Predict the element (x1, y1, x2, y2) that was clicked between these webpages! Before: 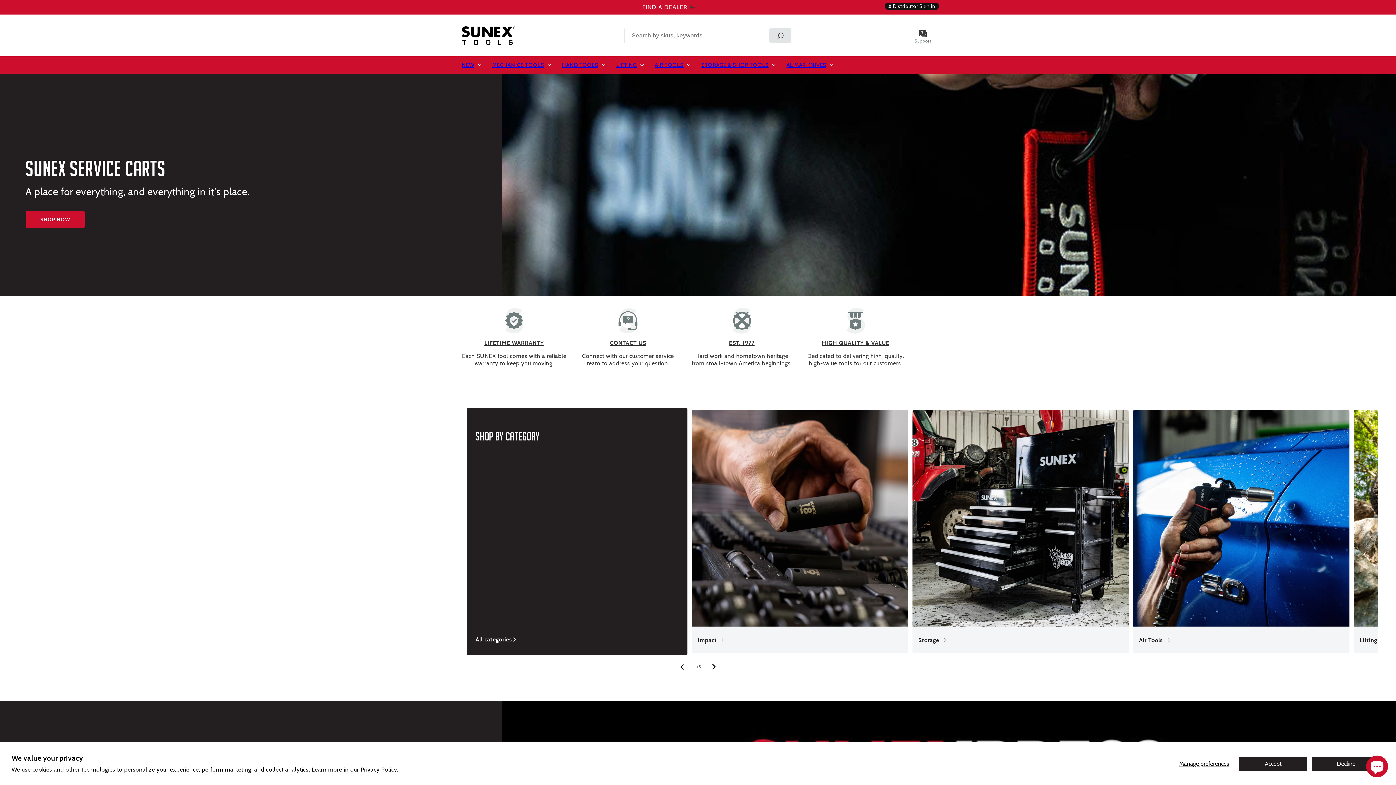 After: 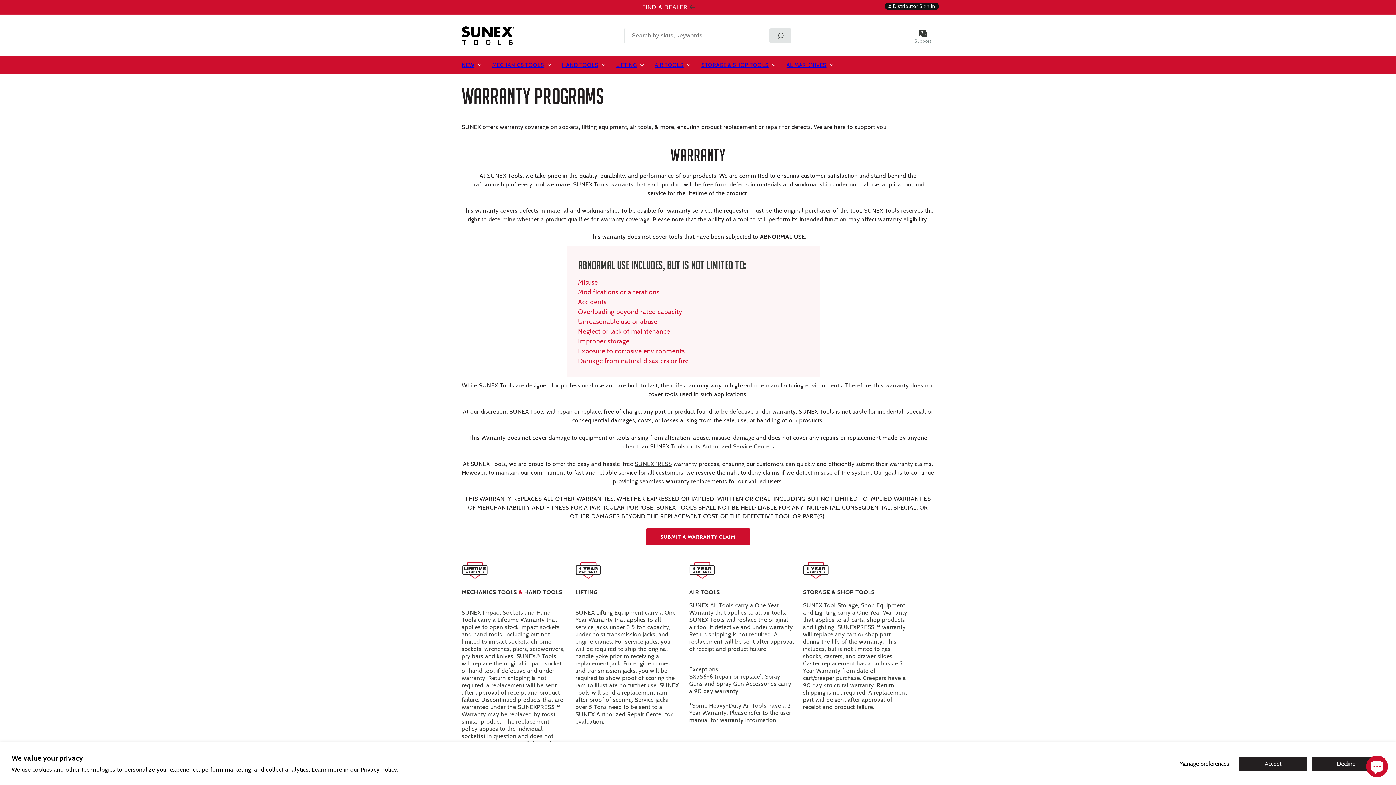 Action: bbox: (484, 339, 544, 346) label: LIFETIME WARRANTY